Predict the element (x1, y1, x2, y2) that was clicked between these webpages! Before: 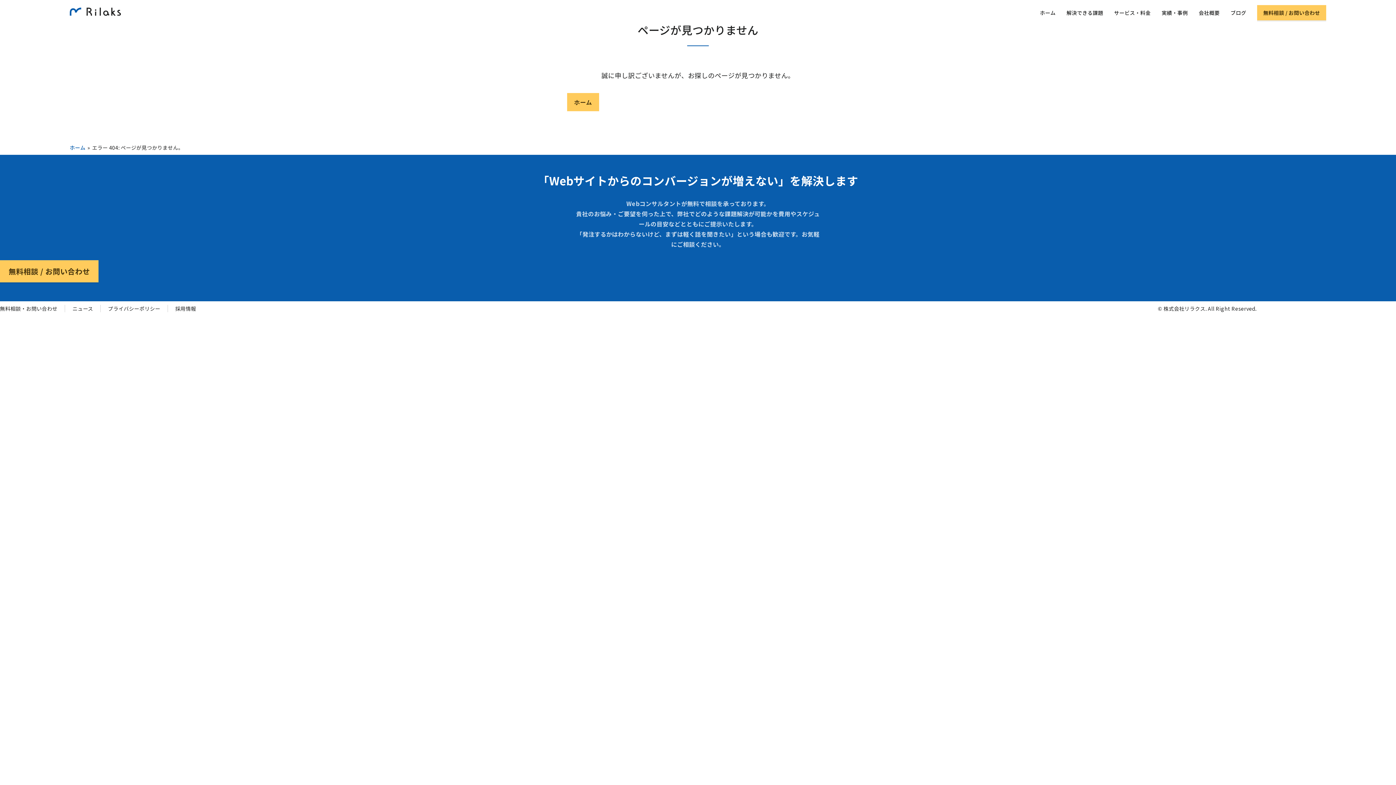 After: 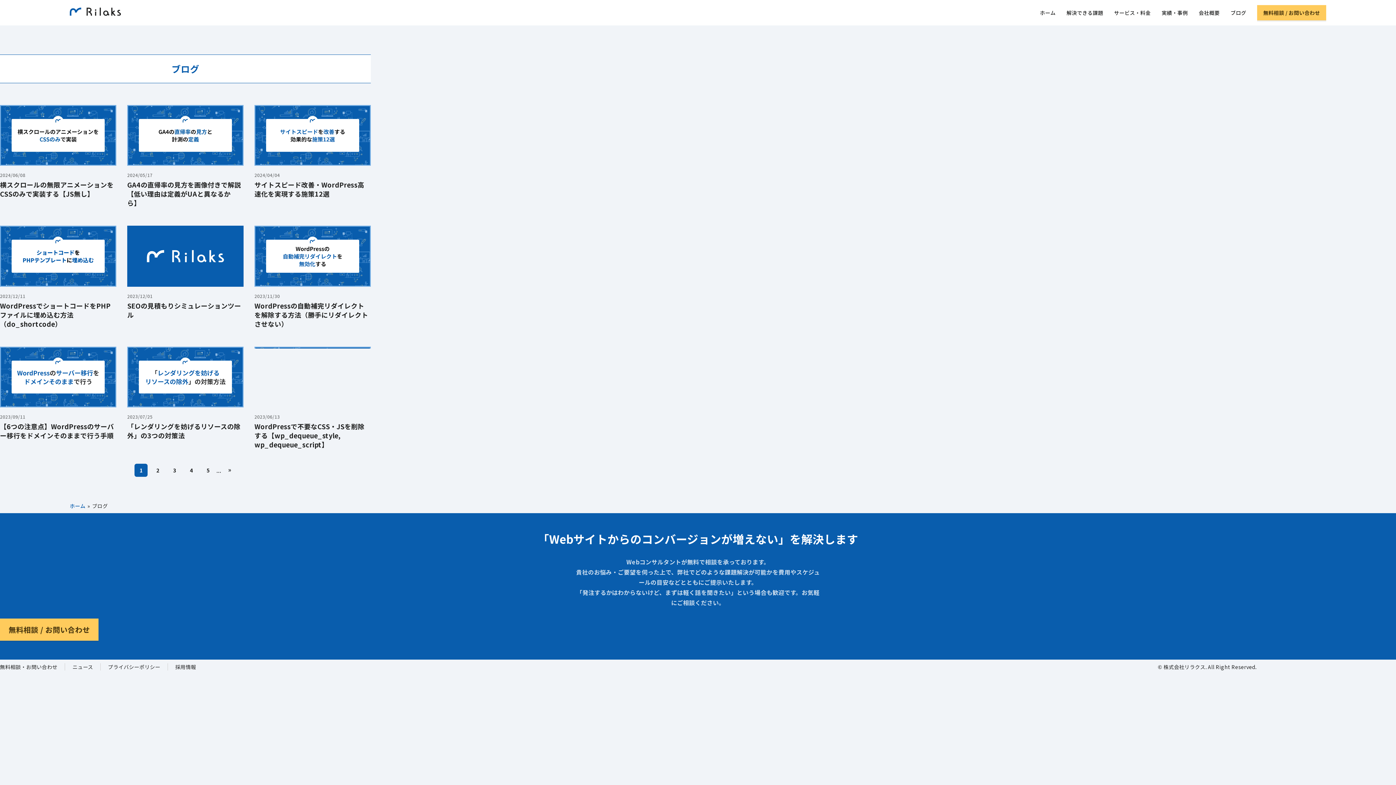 Action: label: ブログ bbox: (1230, 9, 1246, 16)